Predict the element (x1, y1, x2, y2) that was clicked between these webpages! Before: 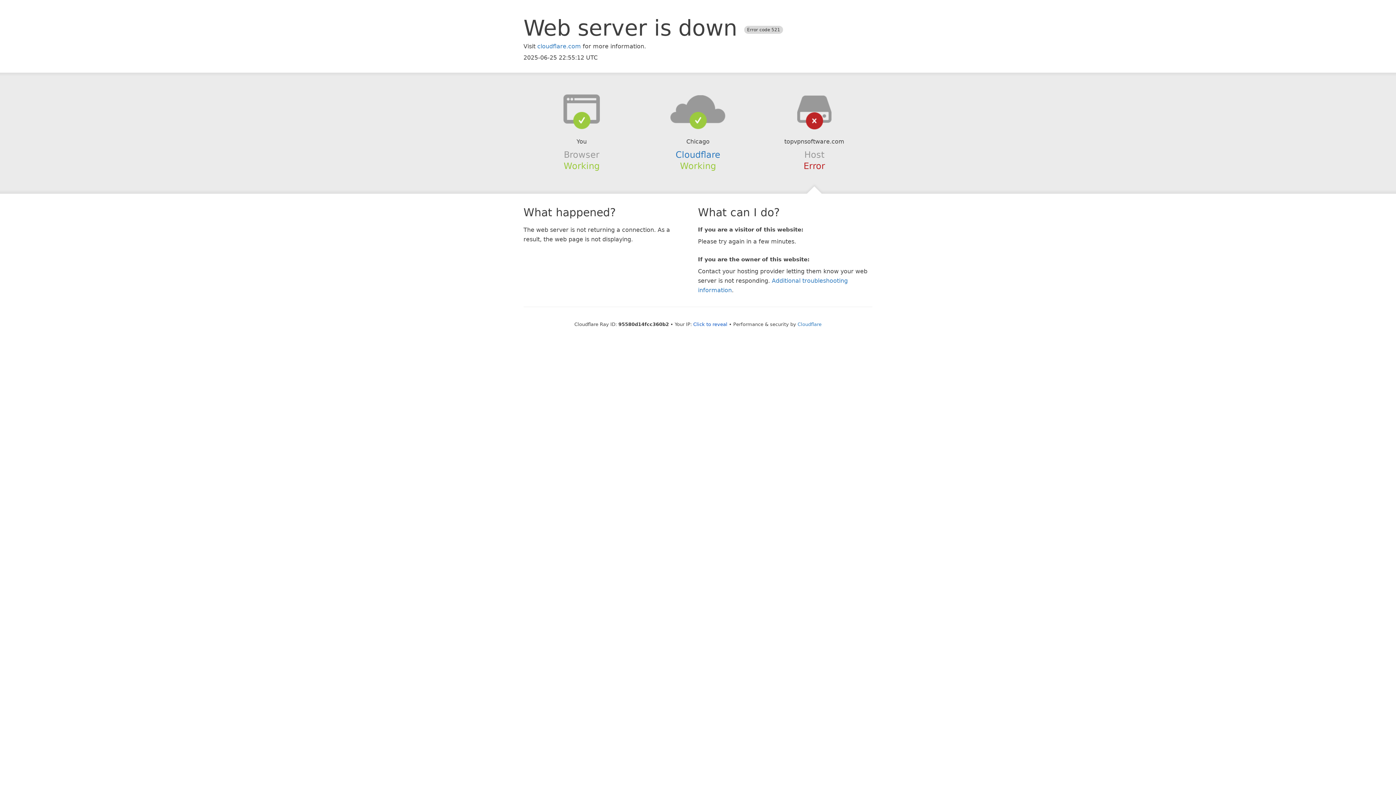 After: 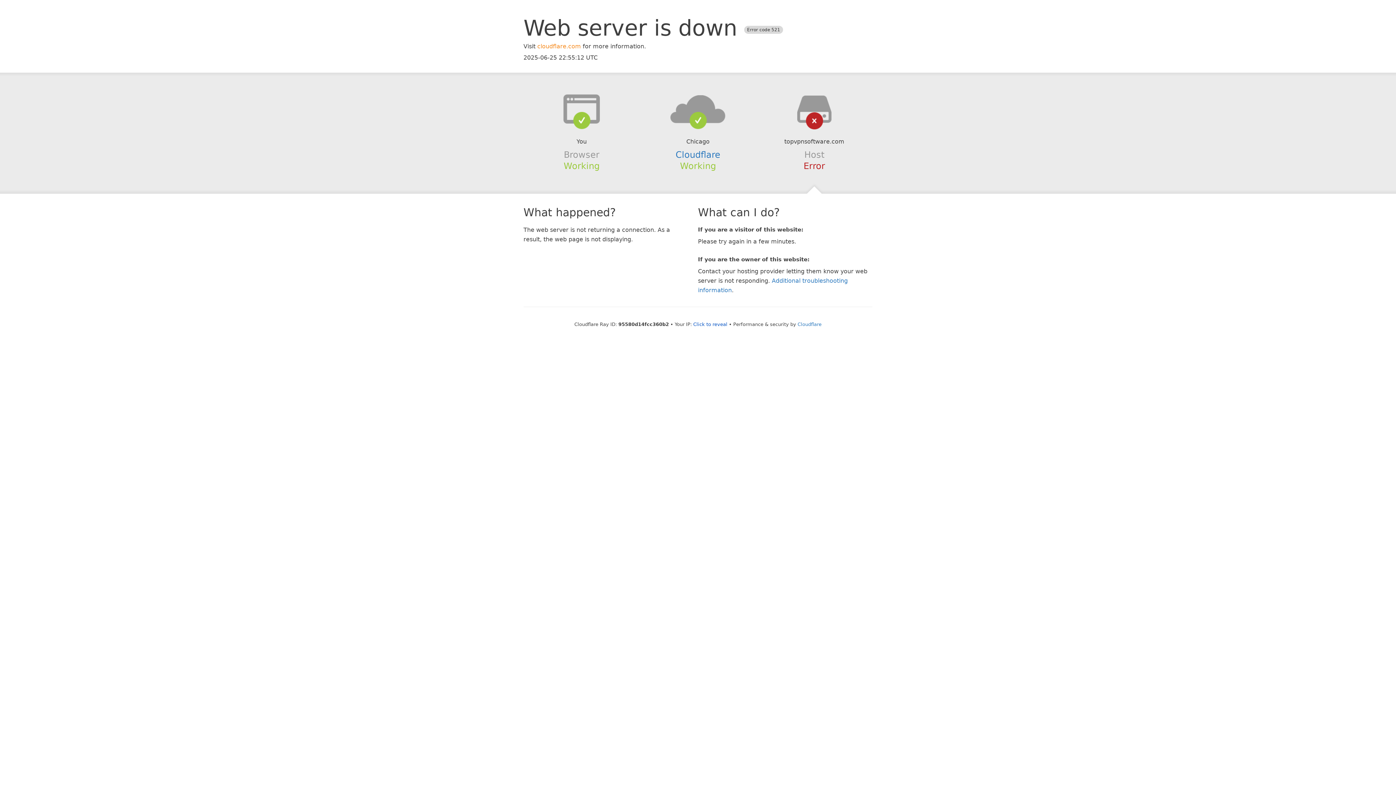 Action: bbox: (537, 42, 581, 49) label: cloudflare.com